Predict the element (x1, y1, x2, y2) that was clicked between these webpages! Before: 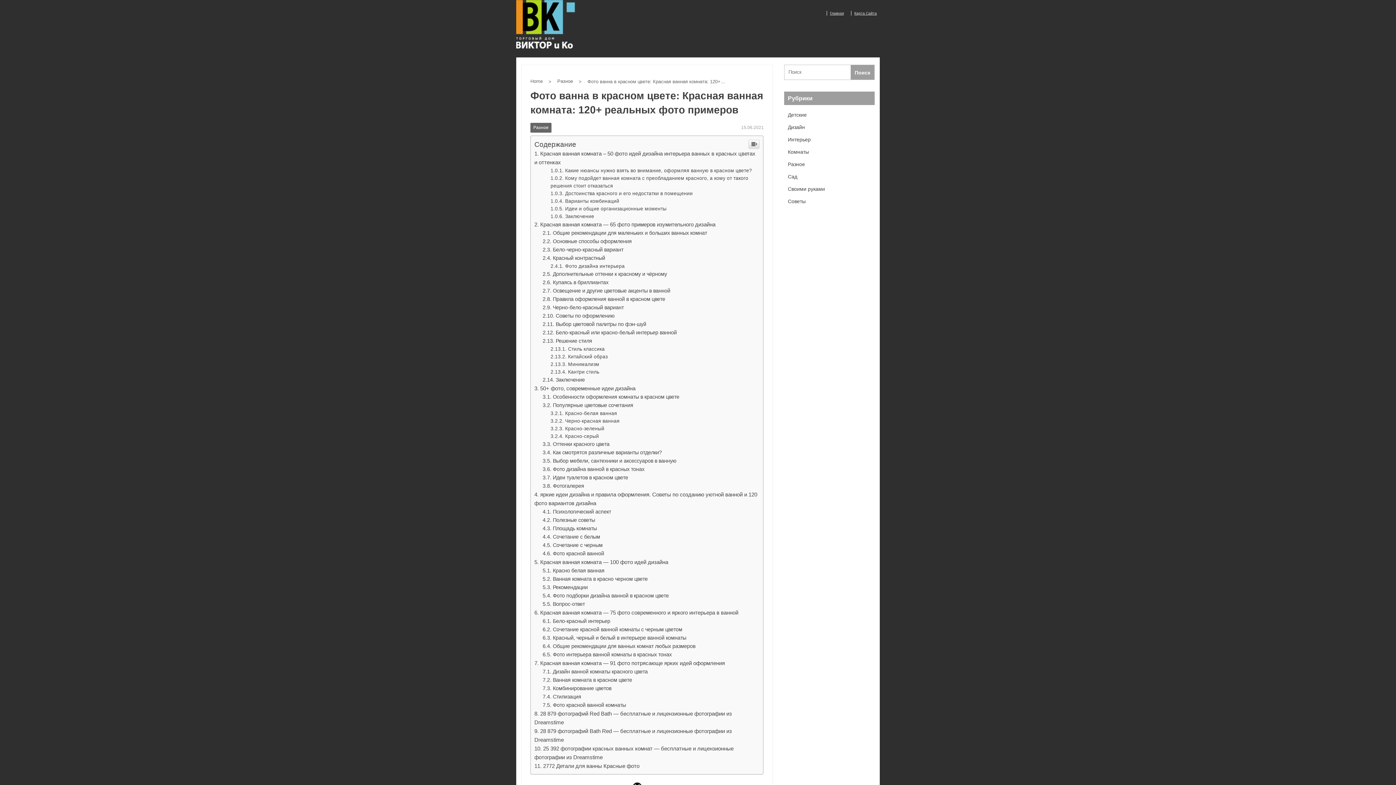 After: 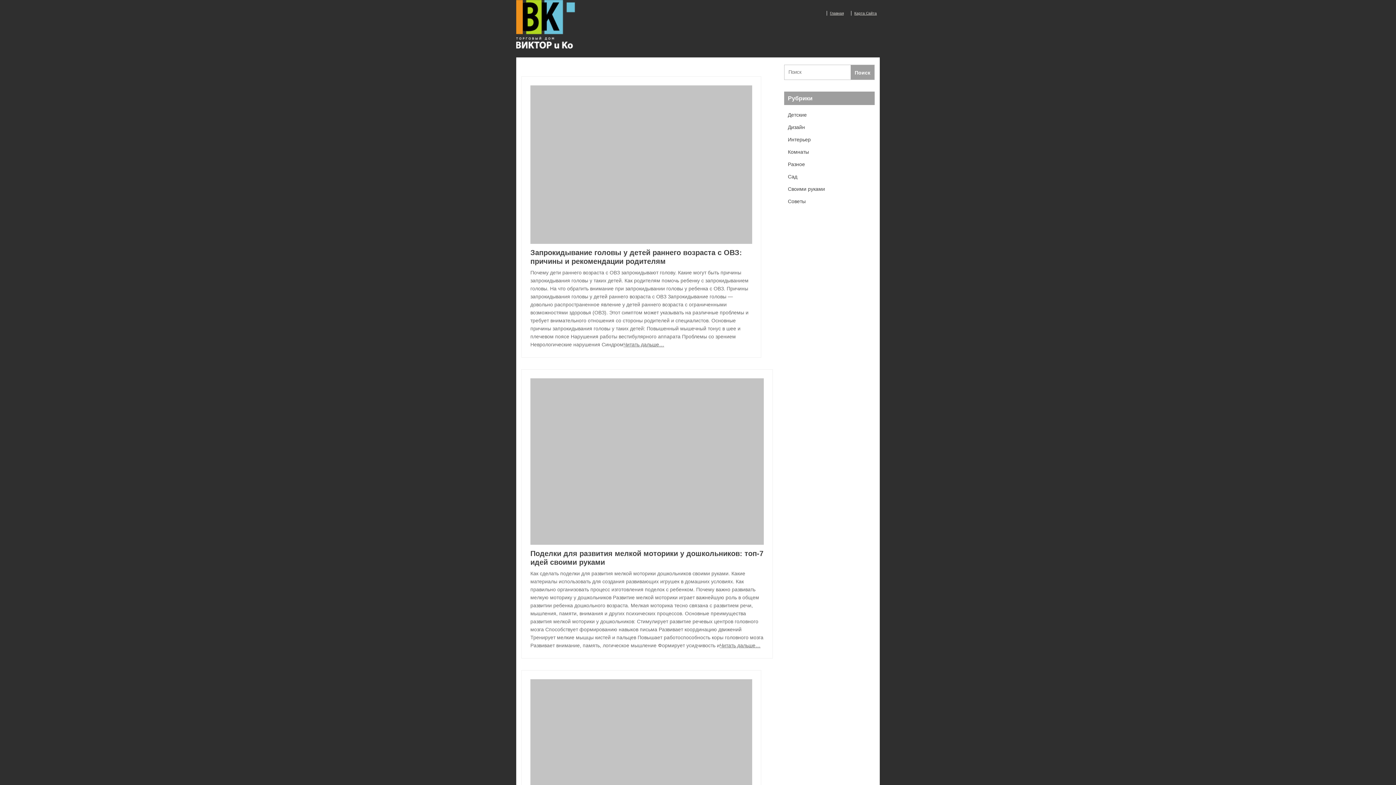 Action: label: Разное bbox: (530, 122, 551, 132)